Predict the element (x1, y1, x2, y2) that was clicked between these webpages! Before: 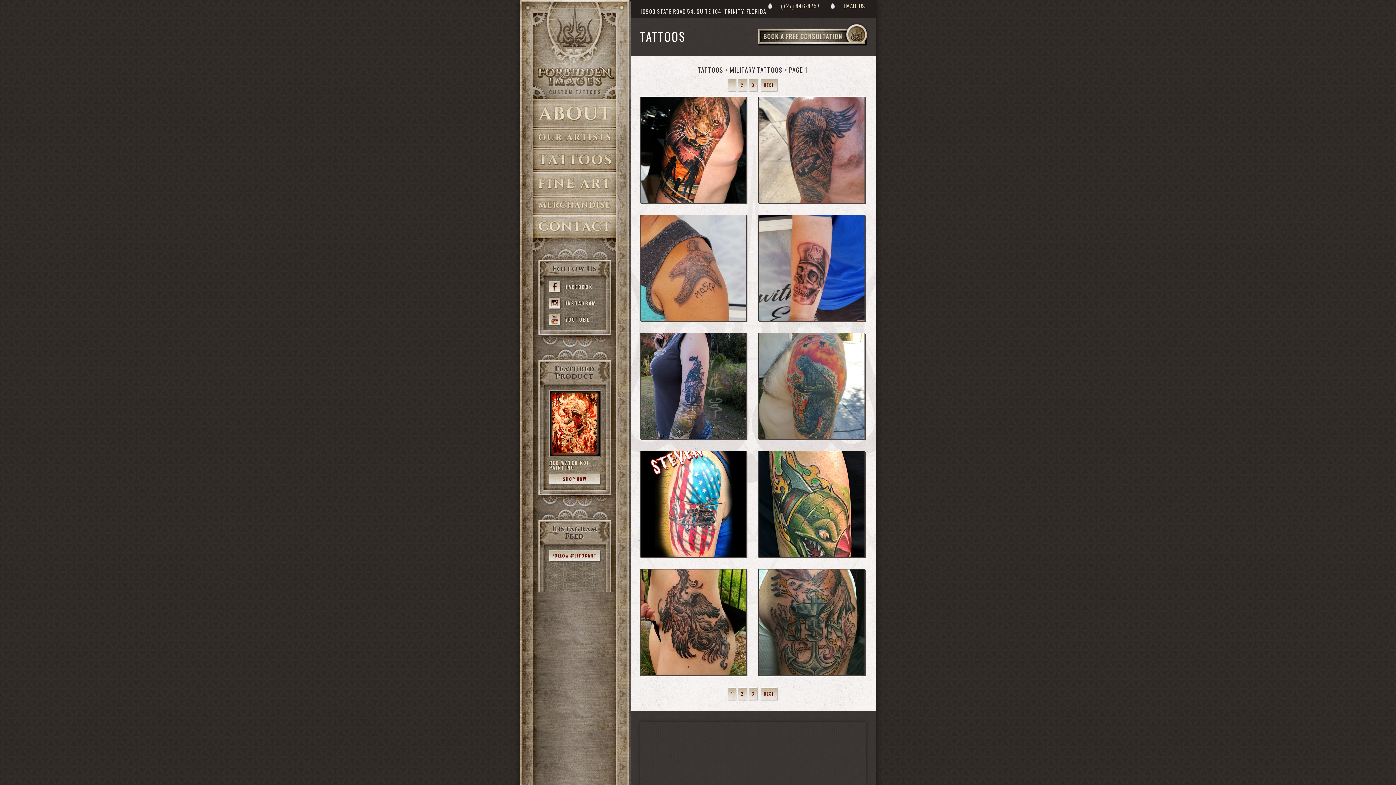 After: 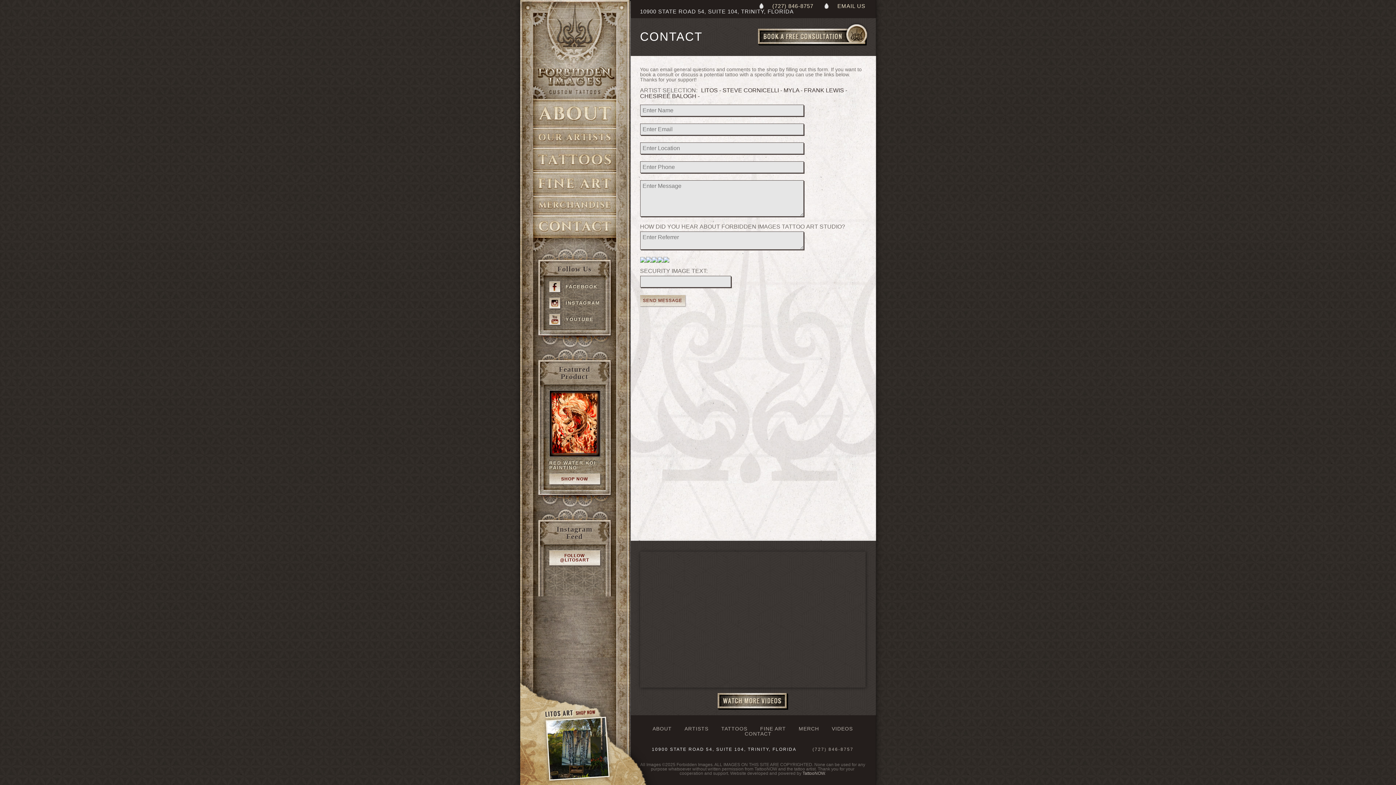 Action: label: EMAIL US bbox: (830, 1, 865, 9)